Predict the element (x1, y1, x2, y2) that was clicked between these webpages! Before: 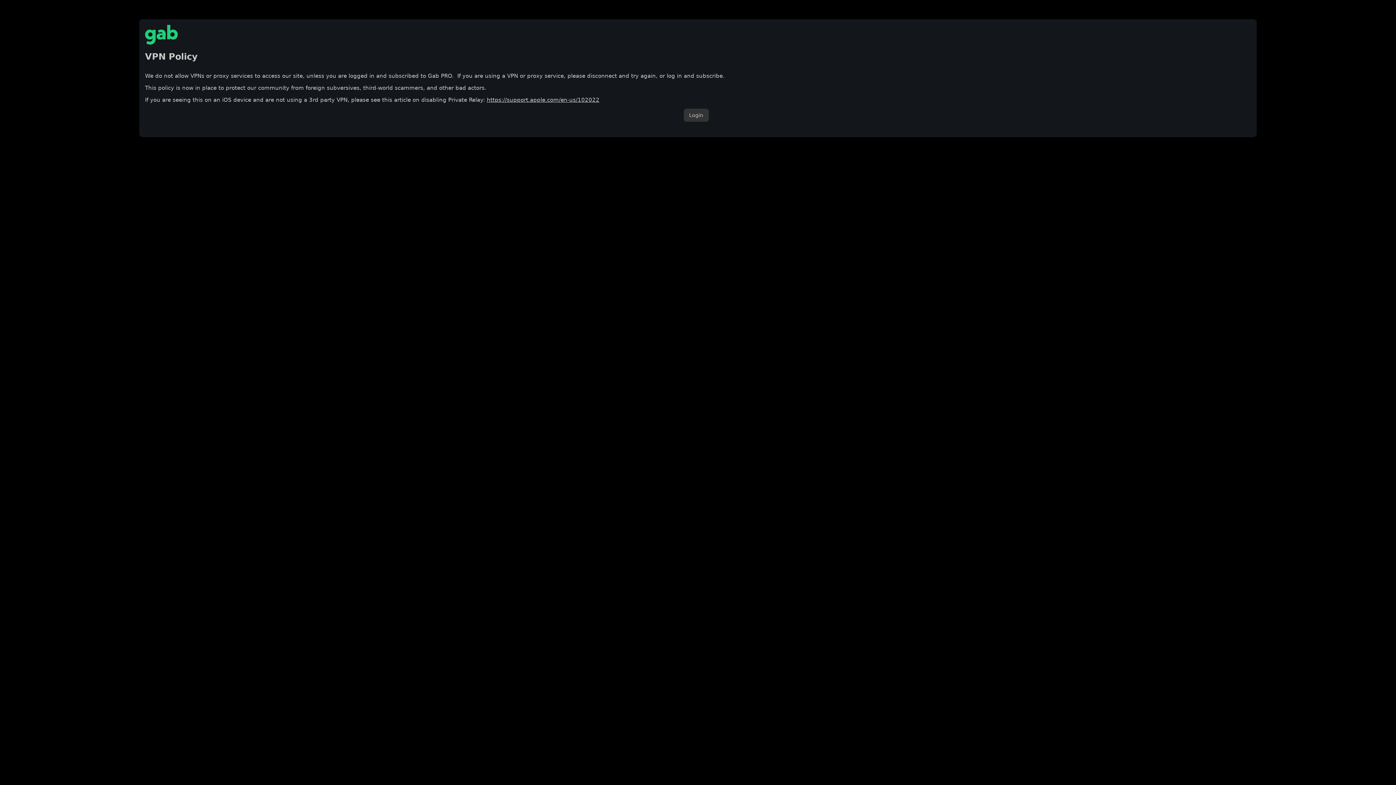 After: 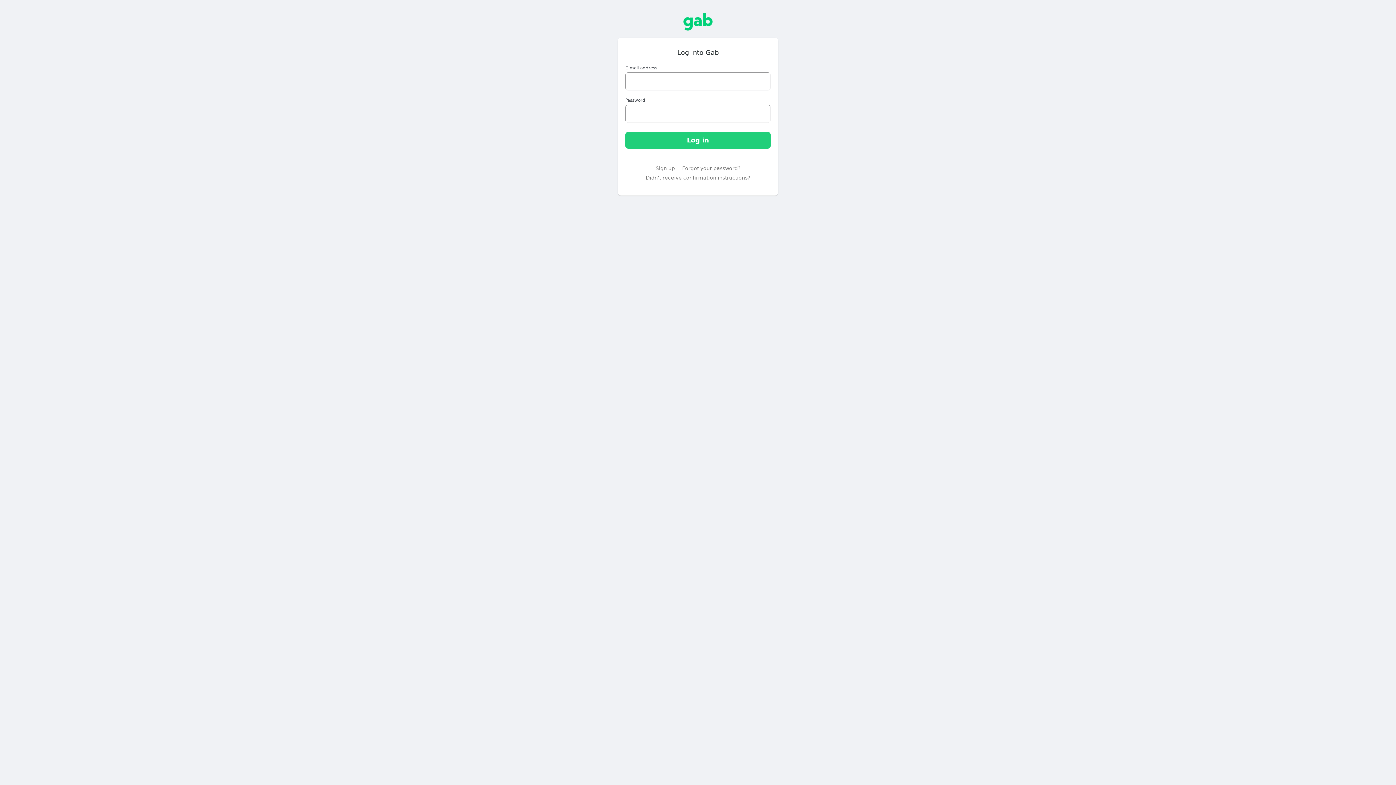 Action: label: Login bbox: (683, 108, 708, 121)